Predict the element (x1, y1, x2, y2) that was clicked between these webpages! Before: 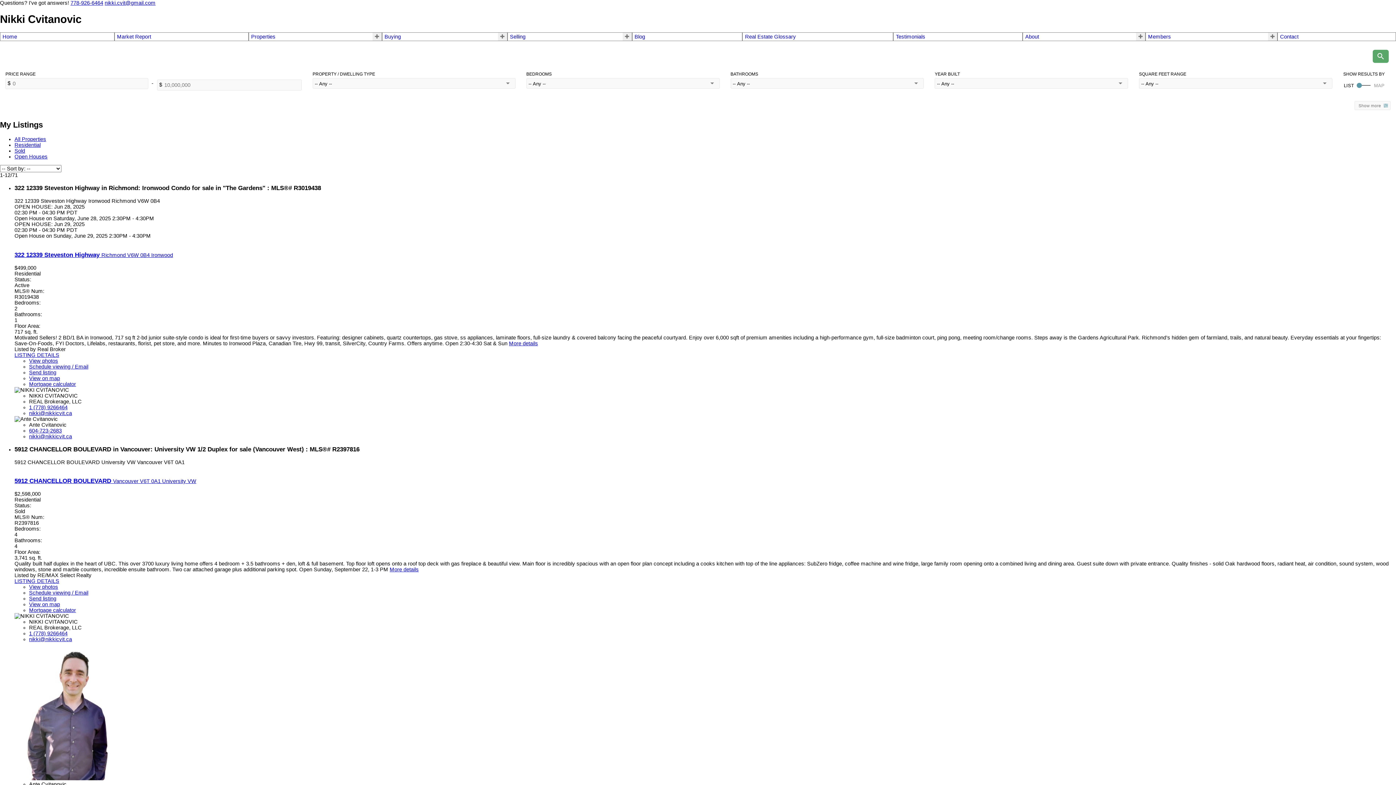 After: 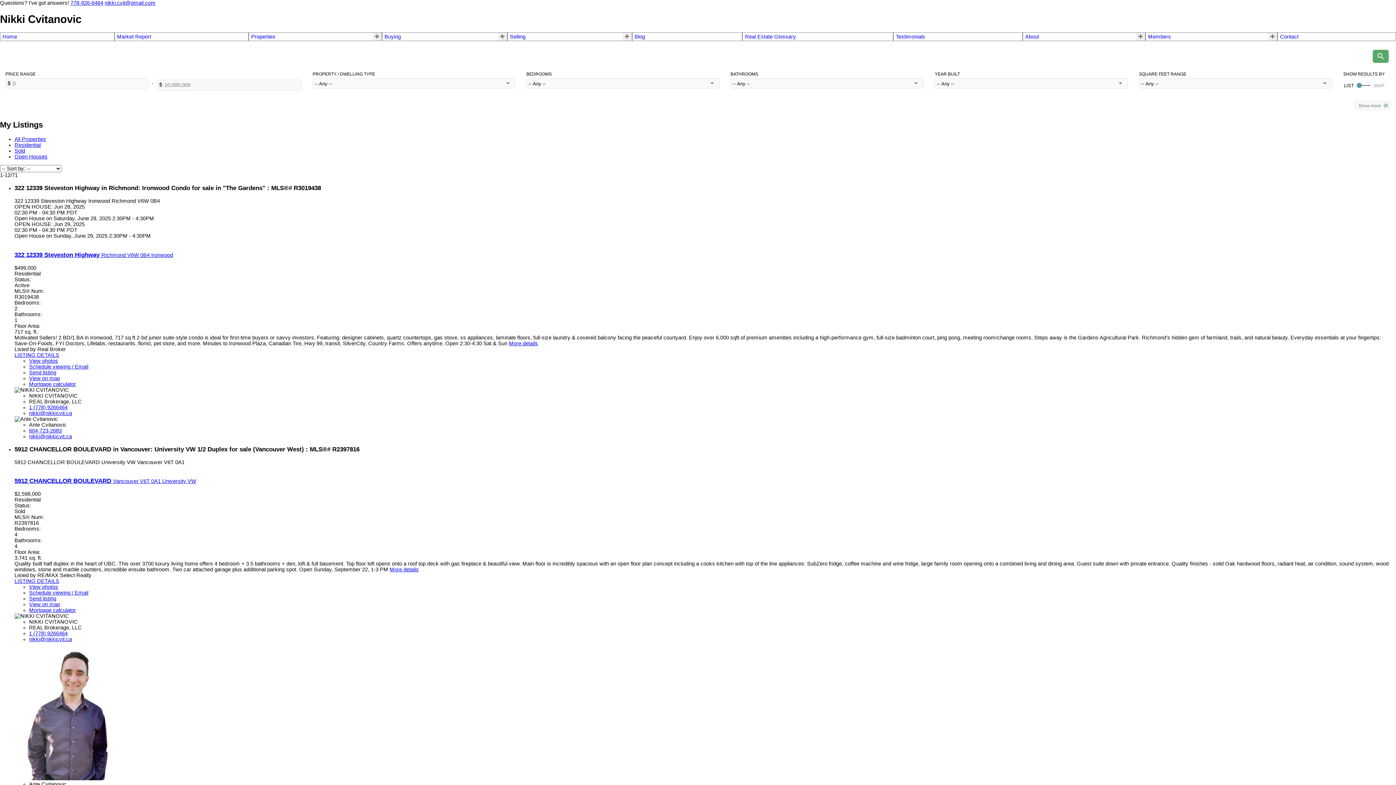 Action: label: View photos bbox: (29, 358, 58, 363)